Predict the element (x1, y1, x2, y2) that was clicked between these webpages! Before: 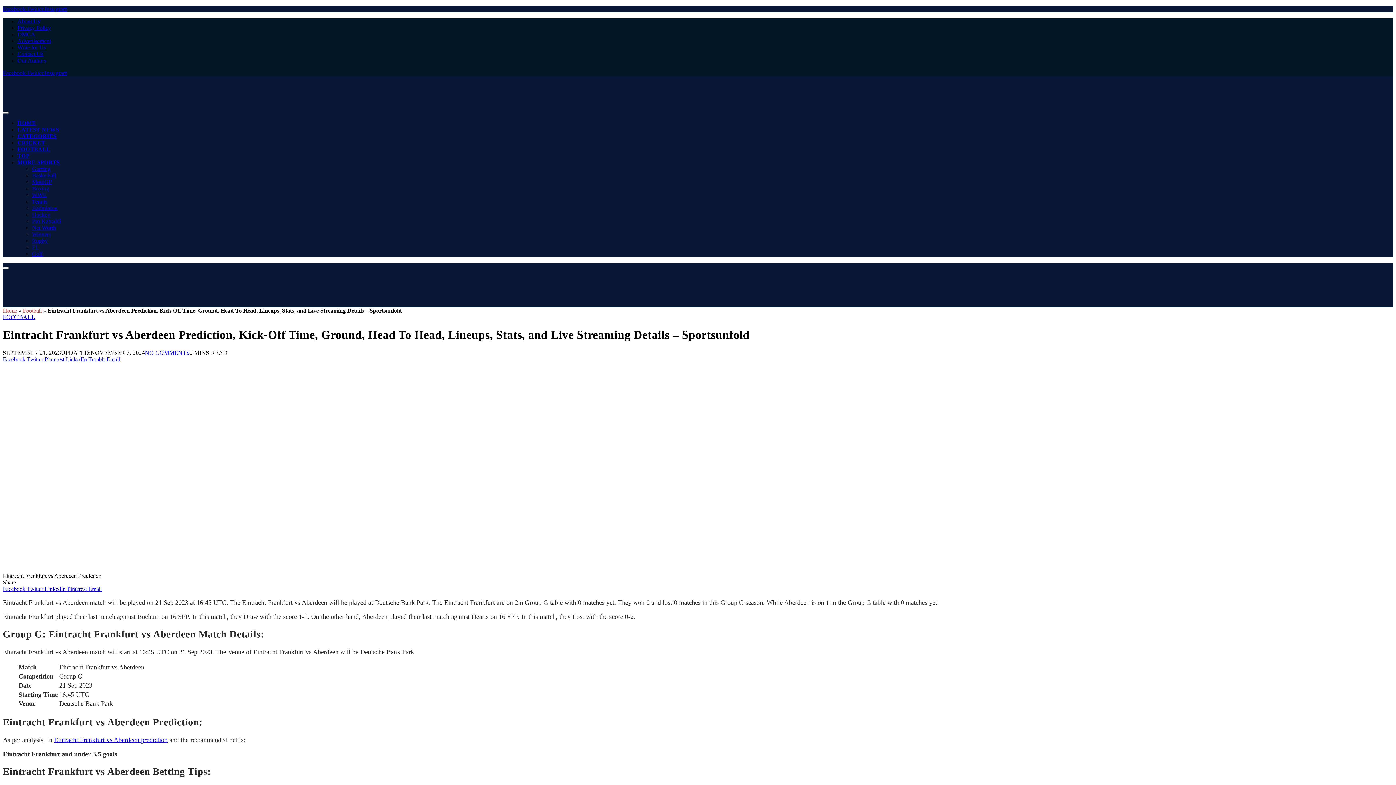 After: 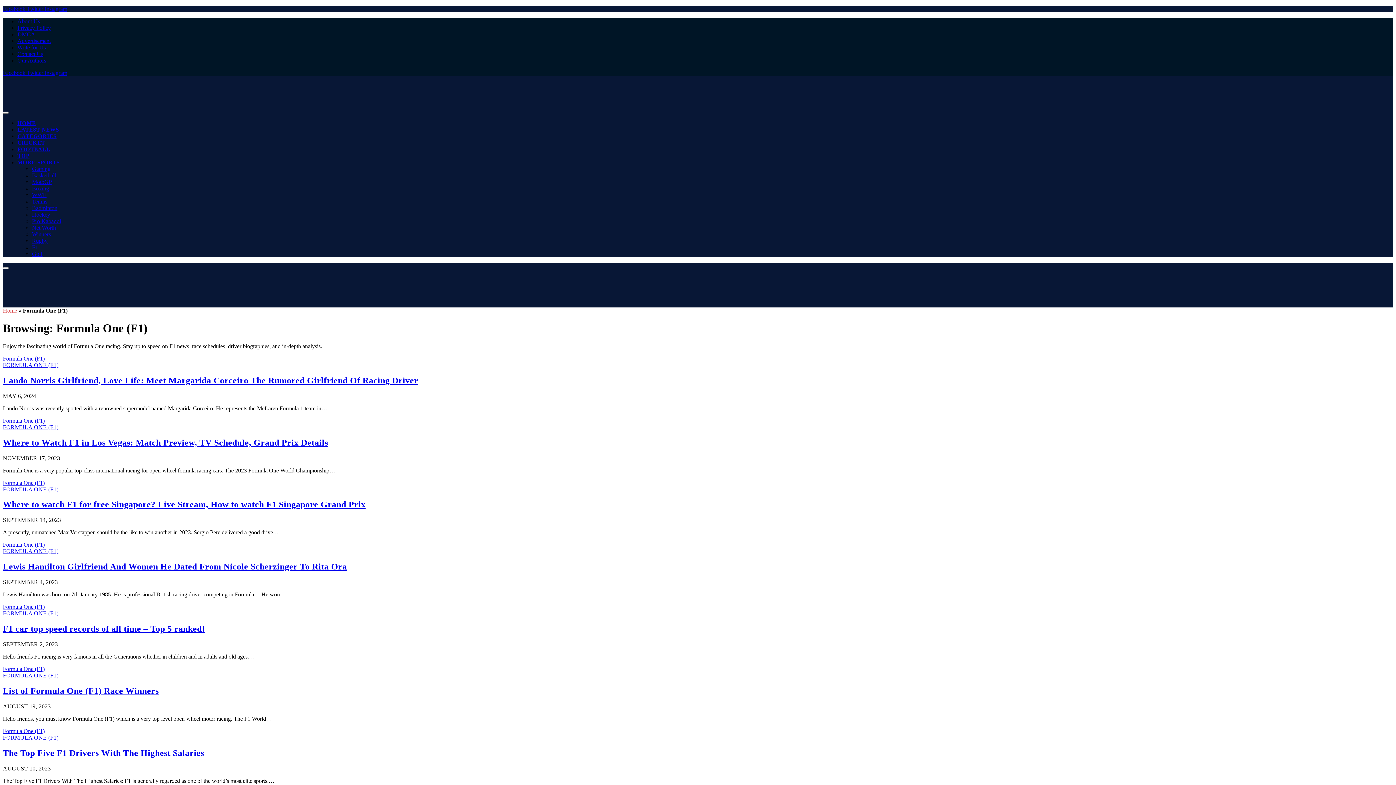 Action: bbox: (32, 244, 38, 250) label: F1